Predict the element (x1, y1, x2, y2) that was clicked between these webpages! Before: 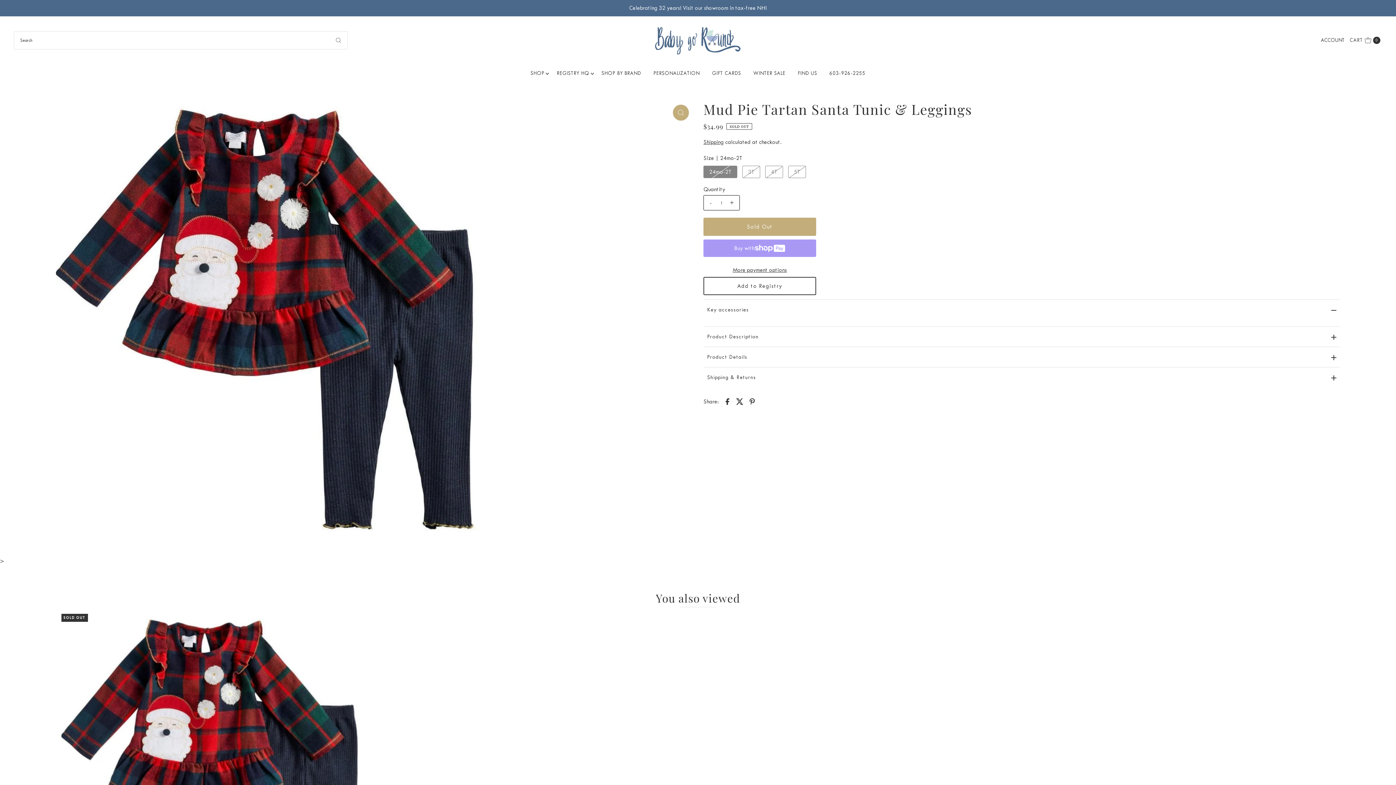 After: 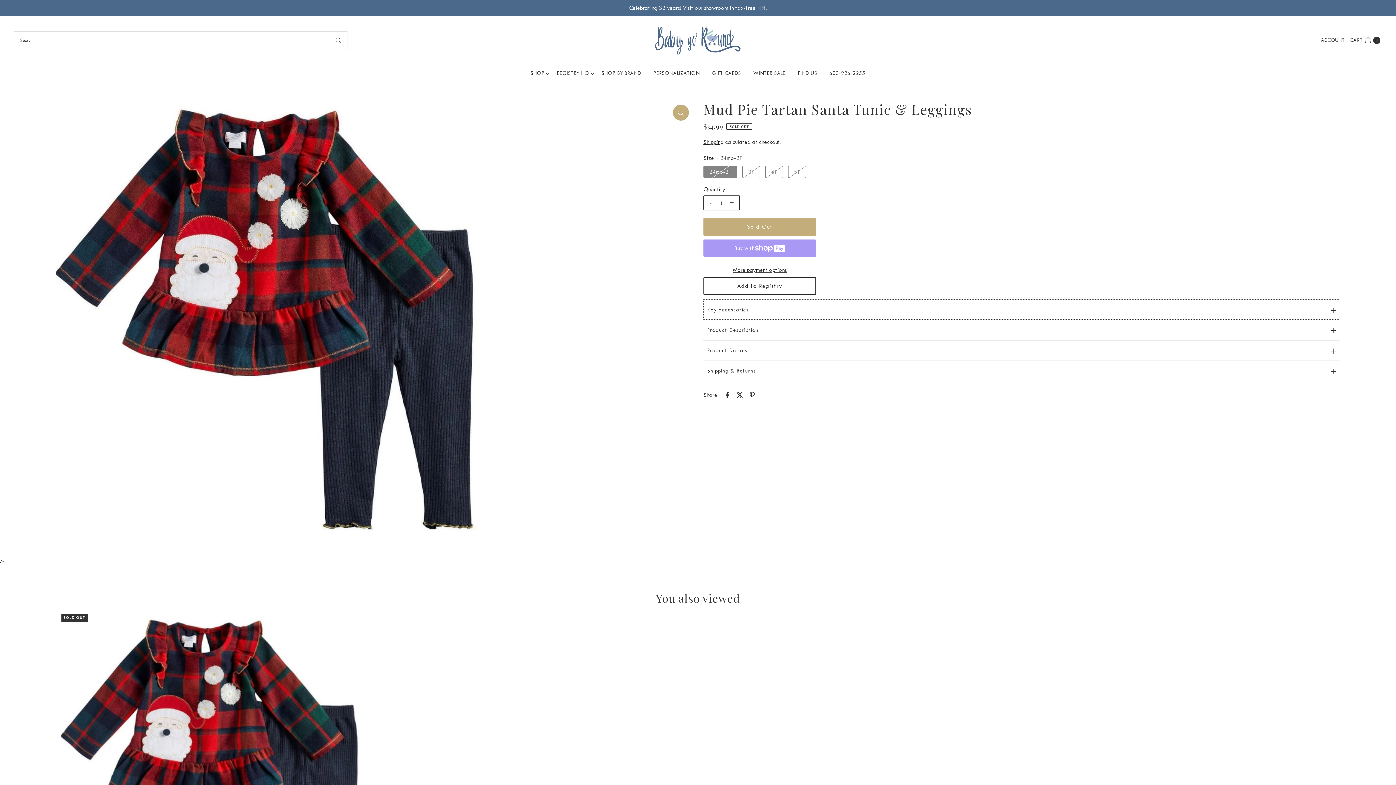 Action: bbox: (703, 299, 1340, 320) label: Key accessories